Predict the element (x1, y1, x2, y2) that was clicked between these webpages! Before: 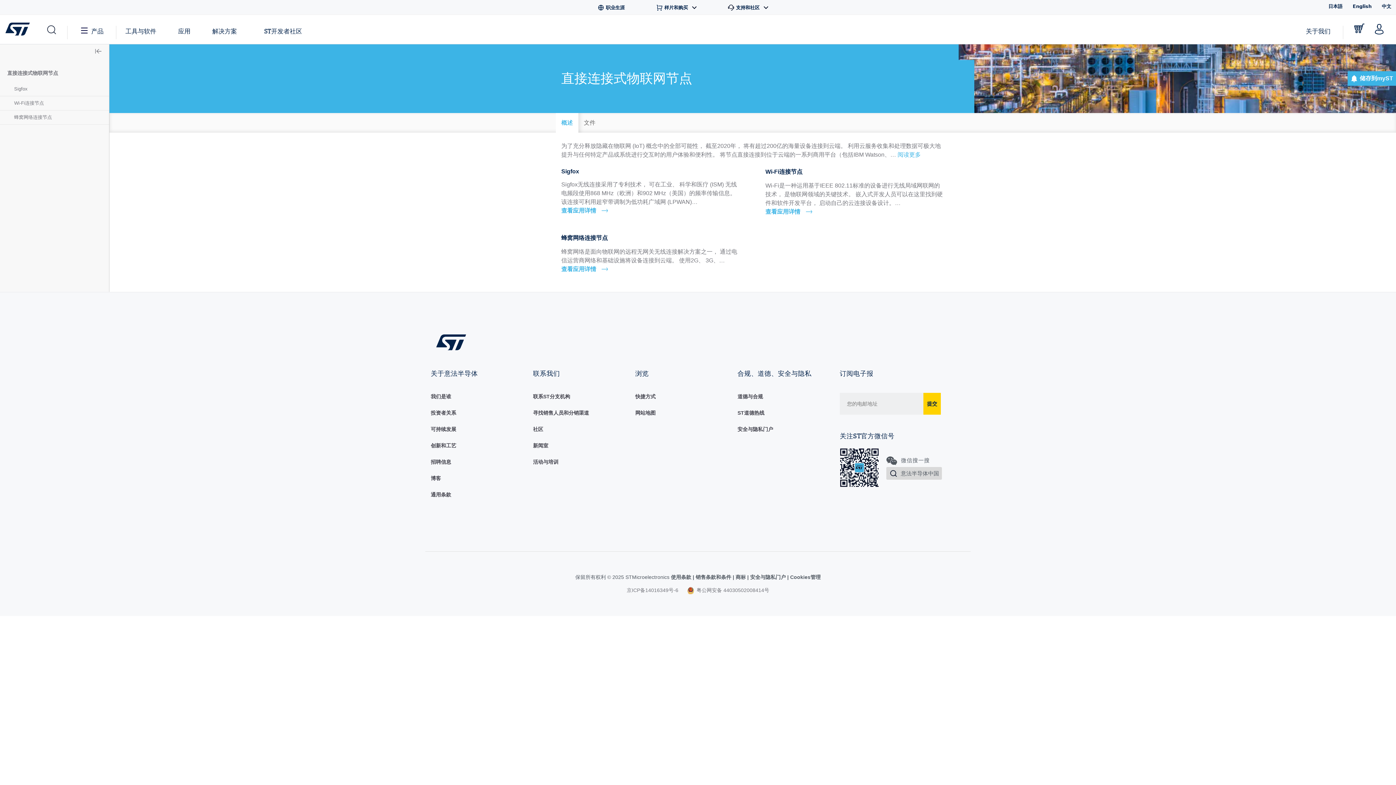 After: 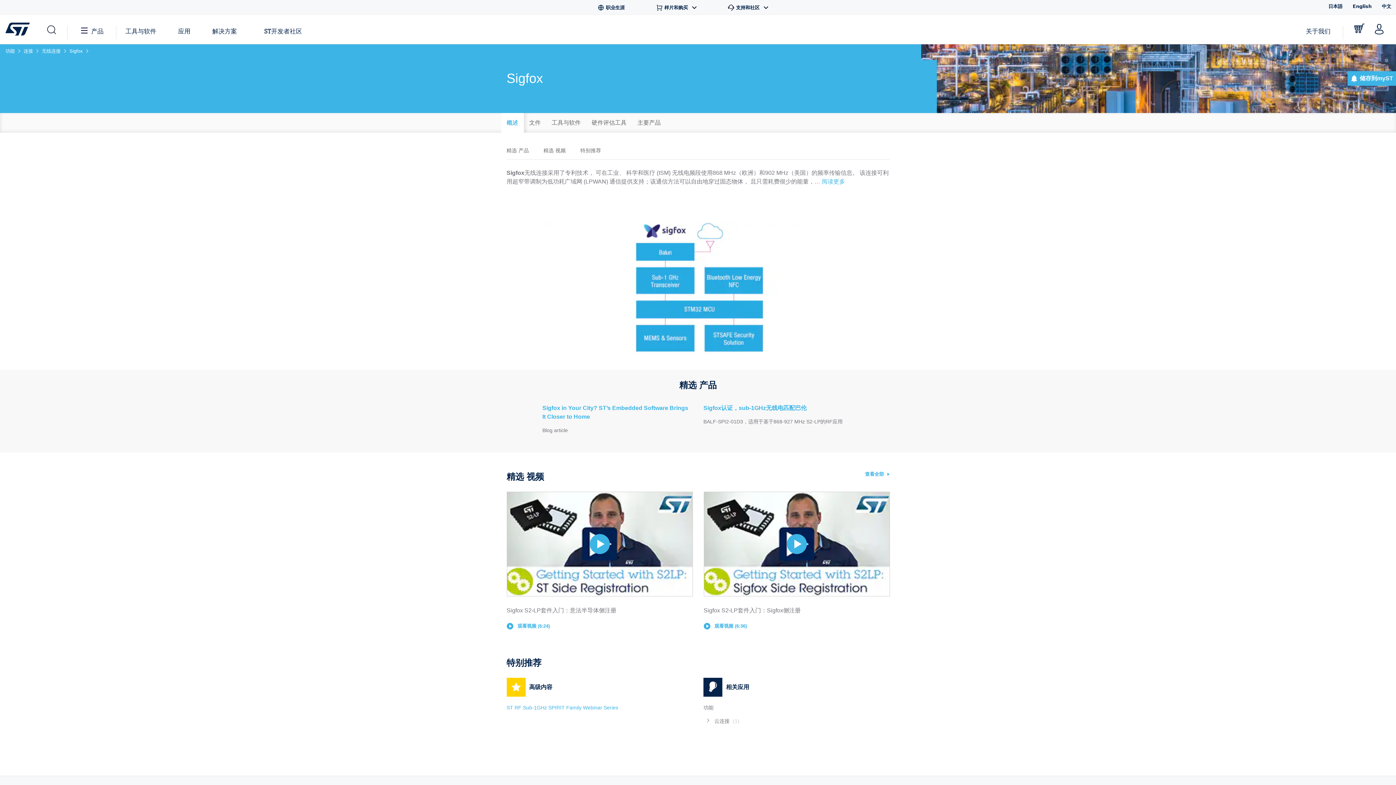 Action: label: Sigfox bbox: (561, 168, 740, 174)